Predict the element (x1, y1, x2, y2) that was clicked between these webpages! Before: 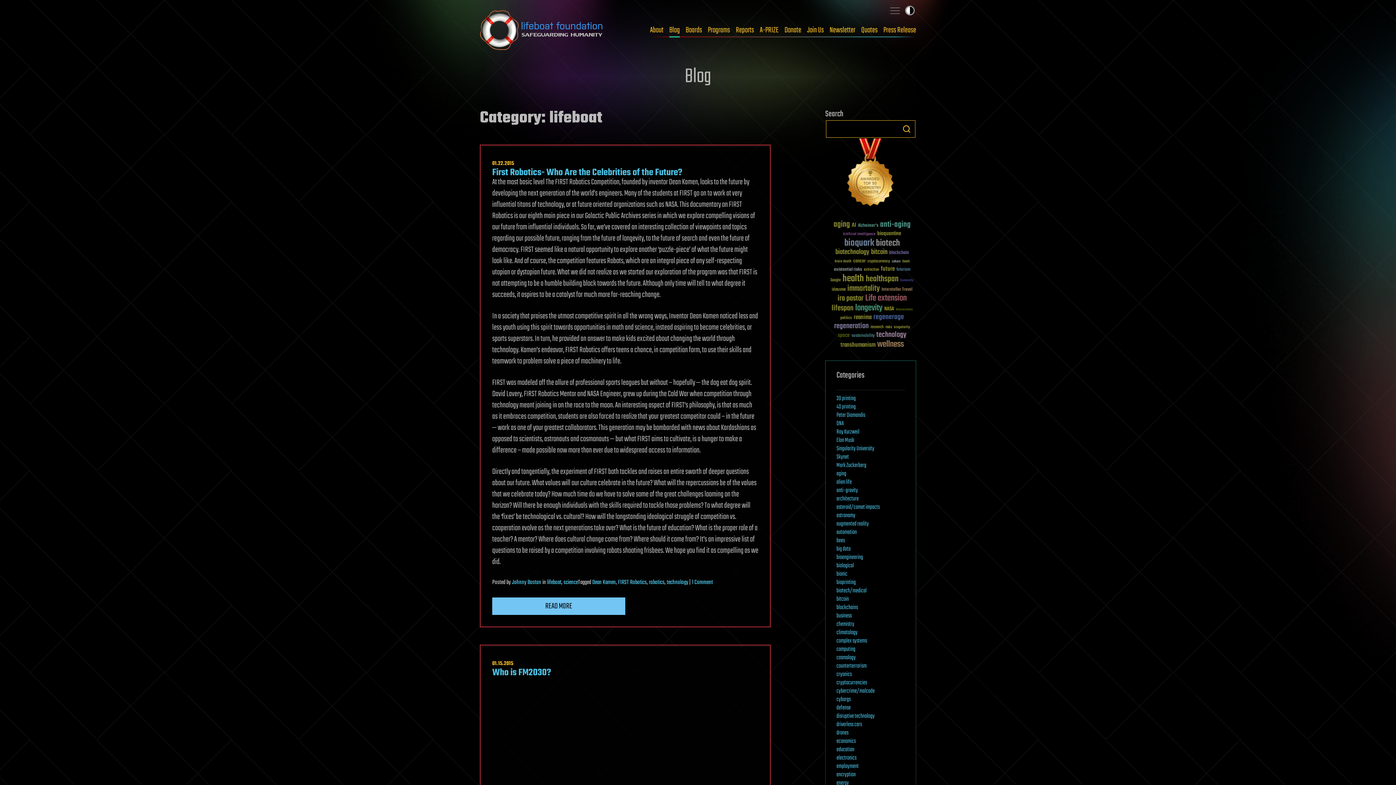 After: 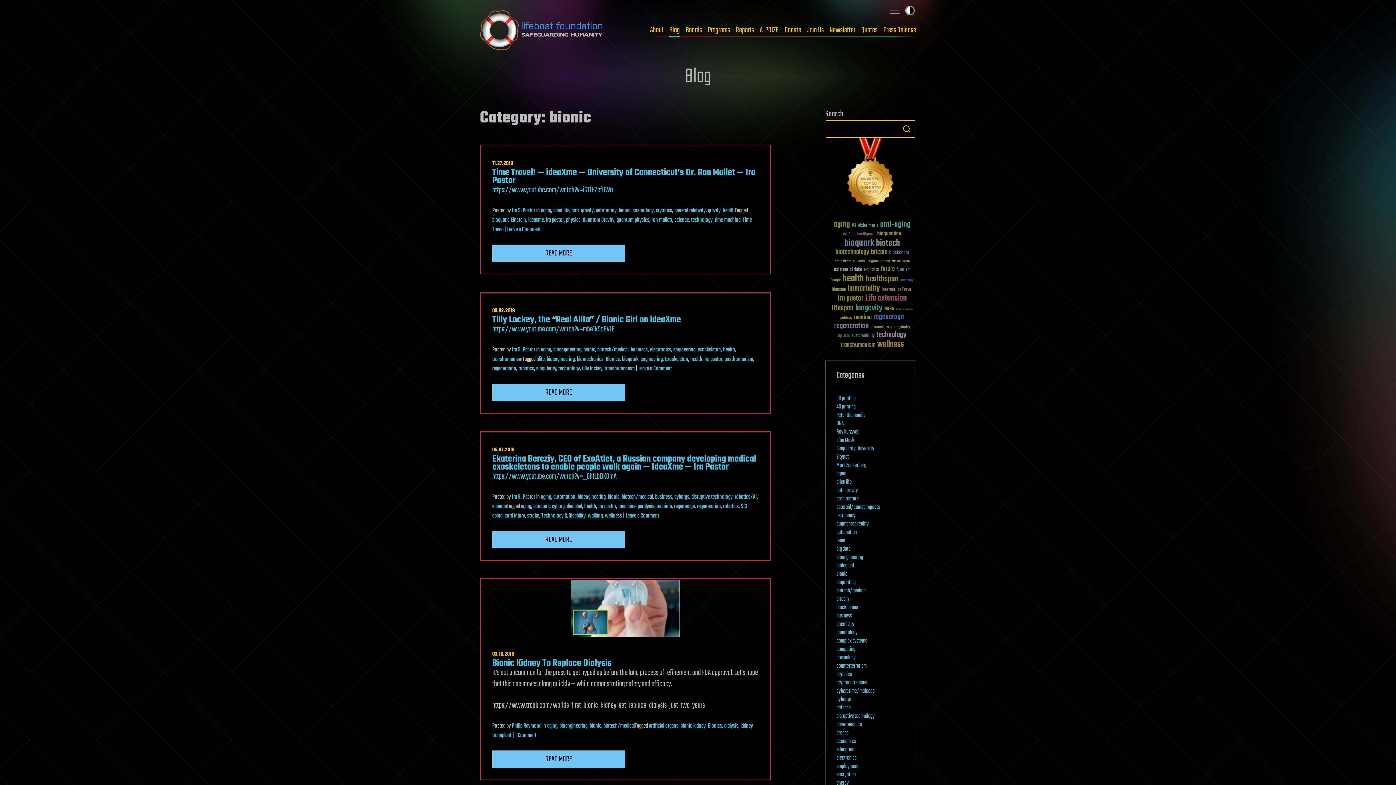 Action: label: bionic bbox: (836, 569, 847, 579)